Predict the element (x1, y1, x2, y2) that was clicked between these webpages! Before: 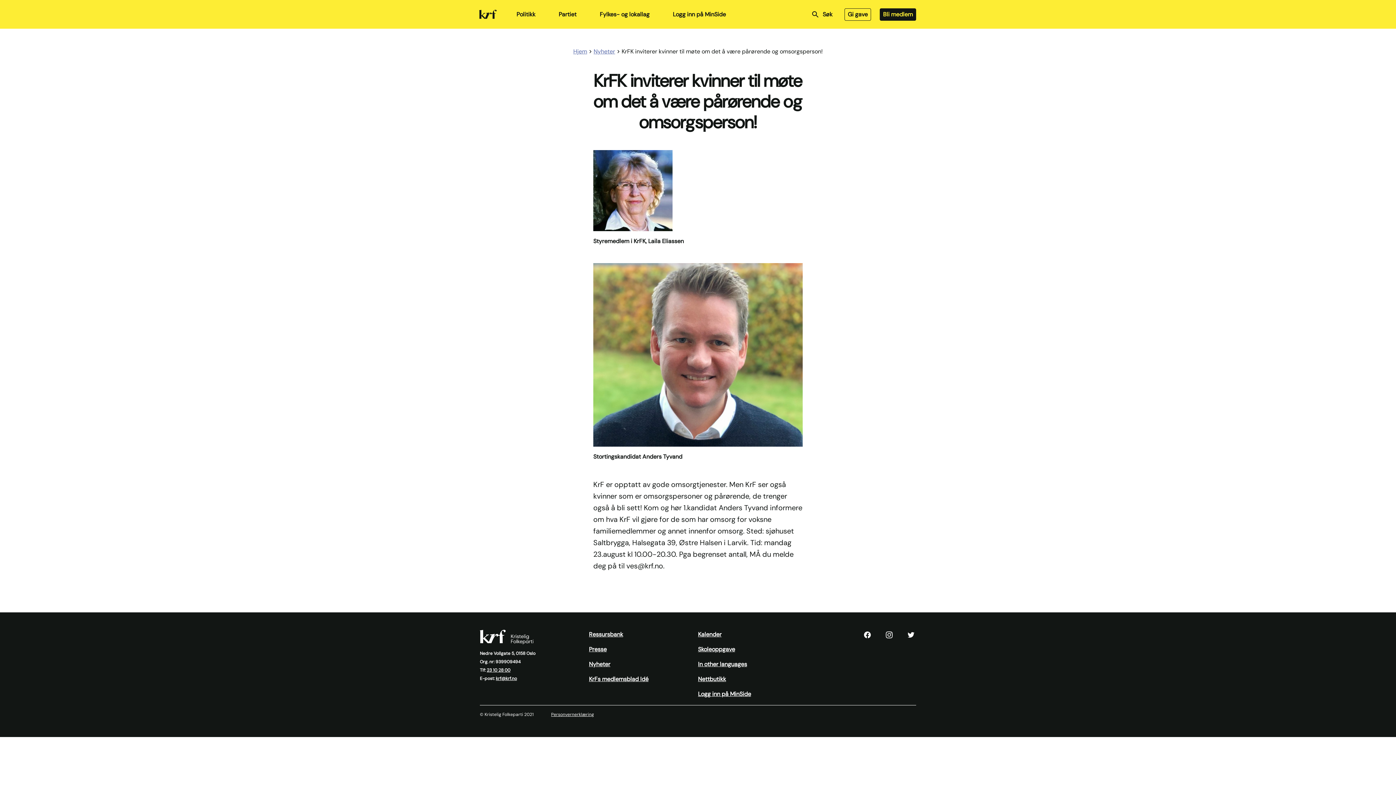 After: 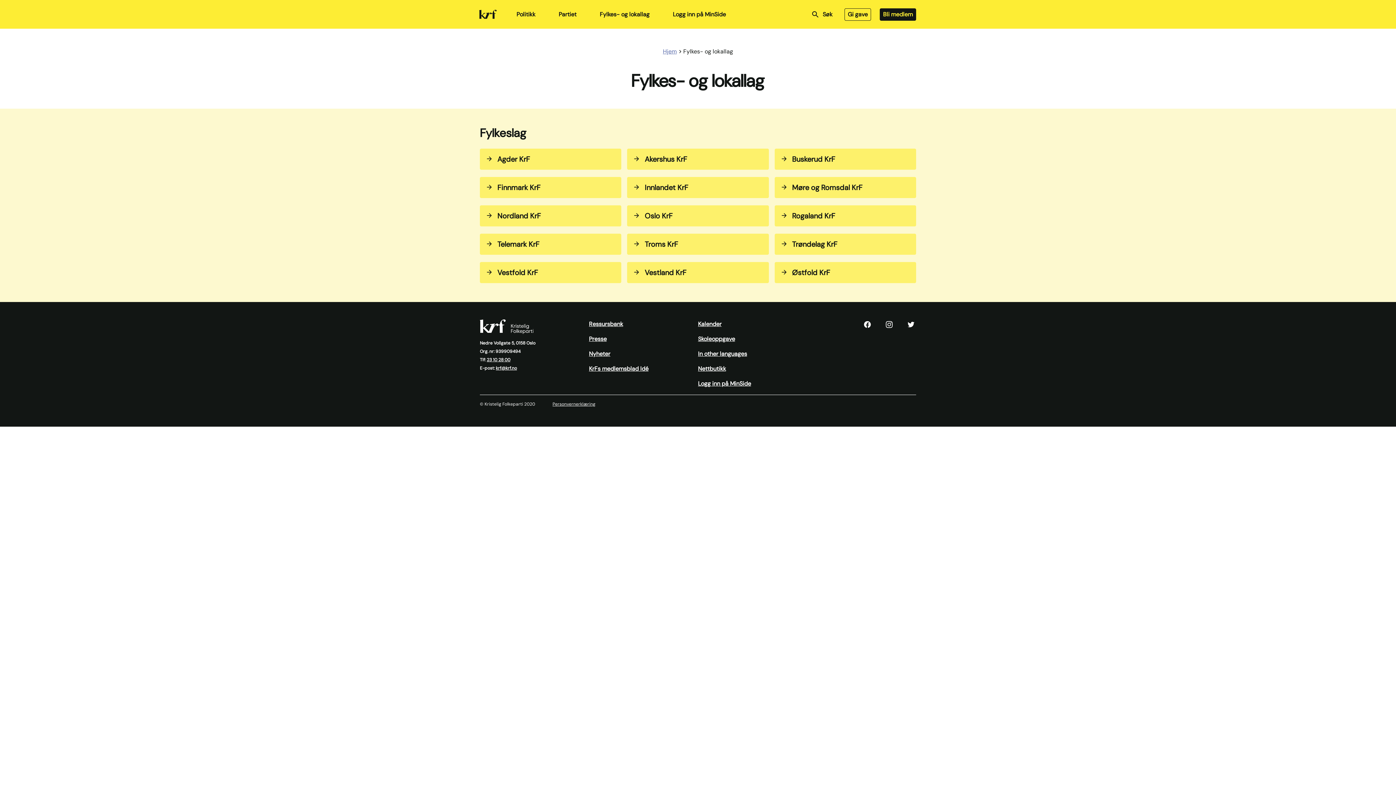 Action: bbox: (595, 6, 654, 21) label: Fylkes- og lokallag